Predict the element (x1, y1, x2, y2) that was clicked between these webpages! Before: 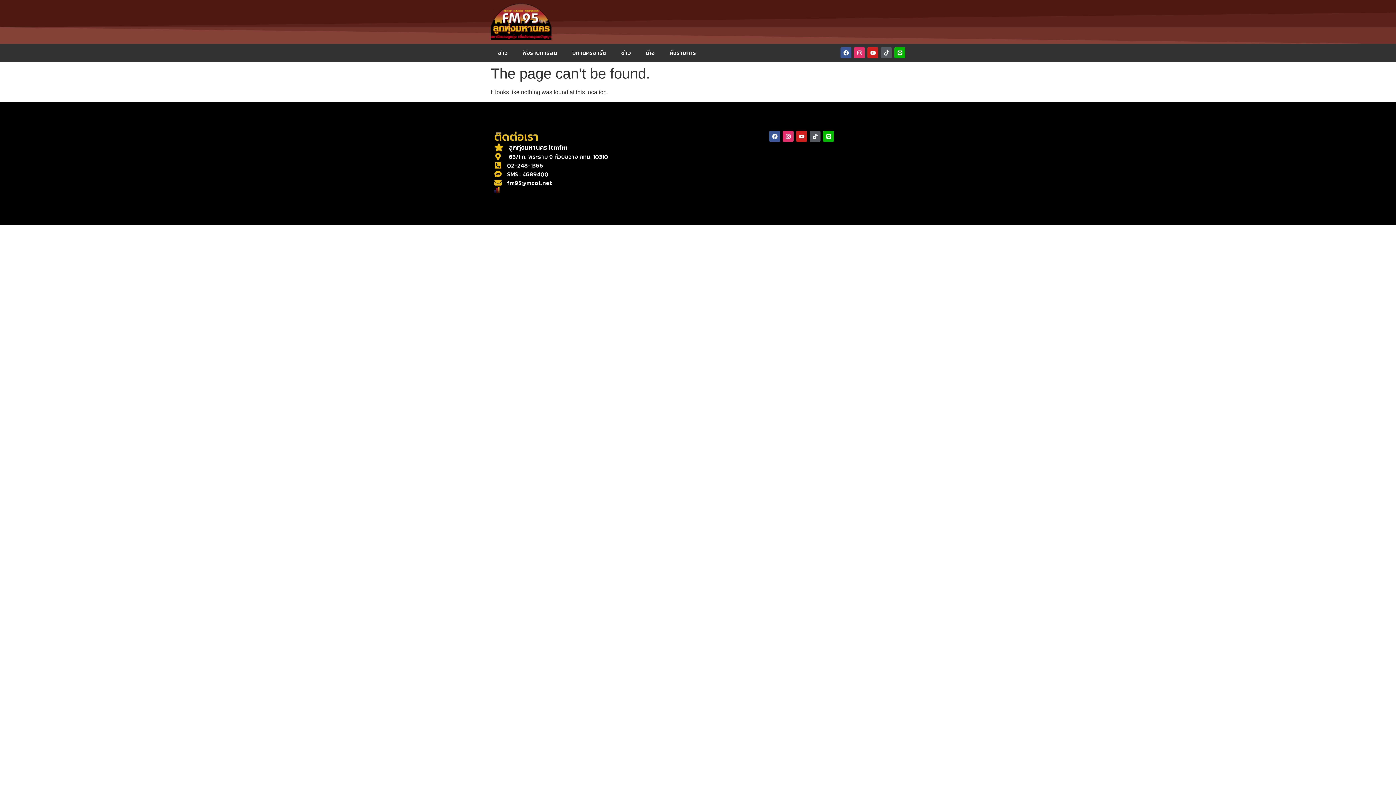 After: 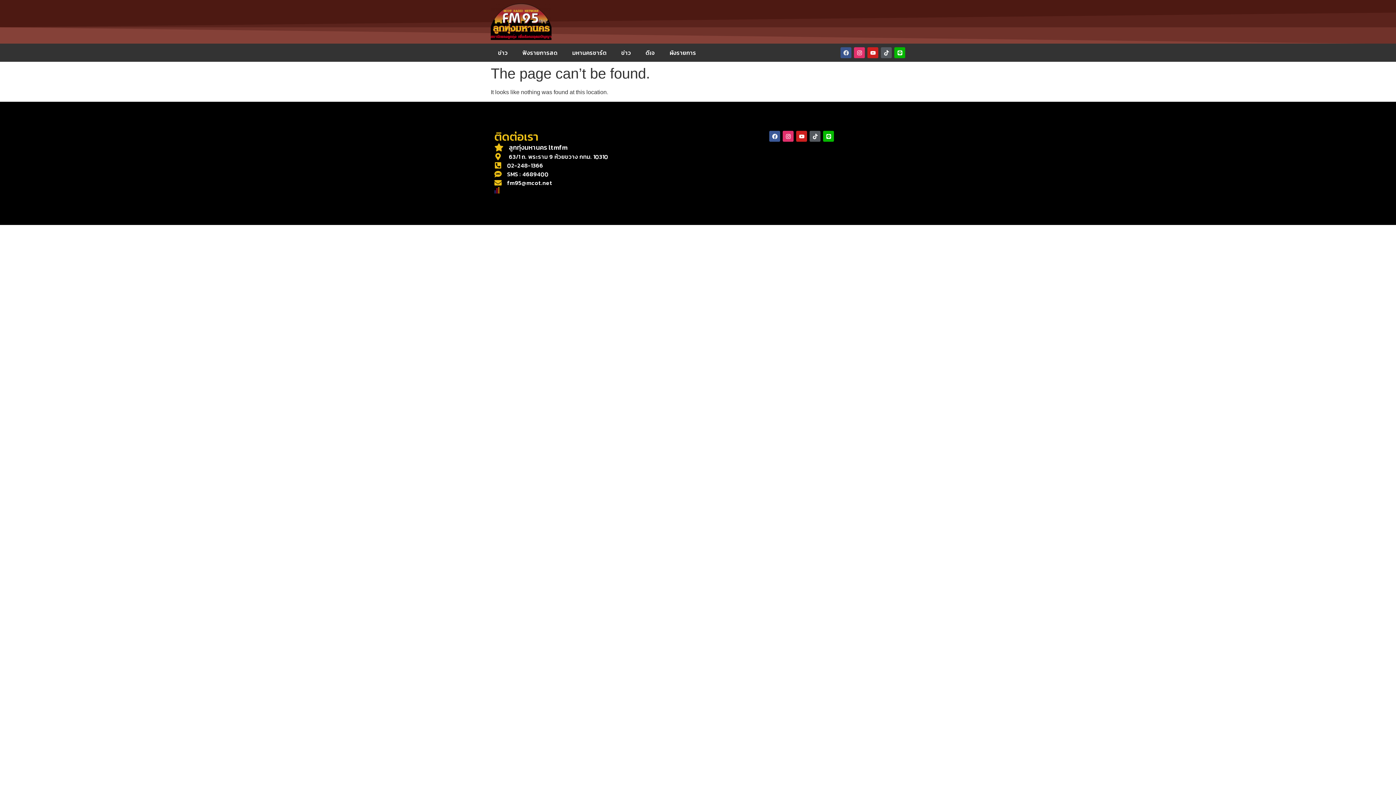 Action: bbox: (840, 47, 851, 58) label: Facebook